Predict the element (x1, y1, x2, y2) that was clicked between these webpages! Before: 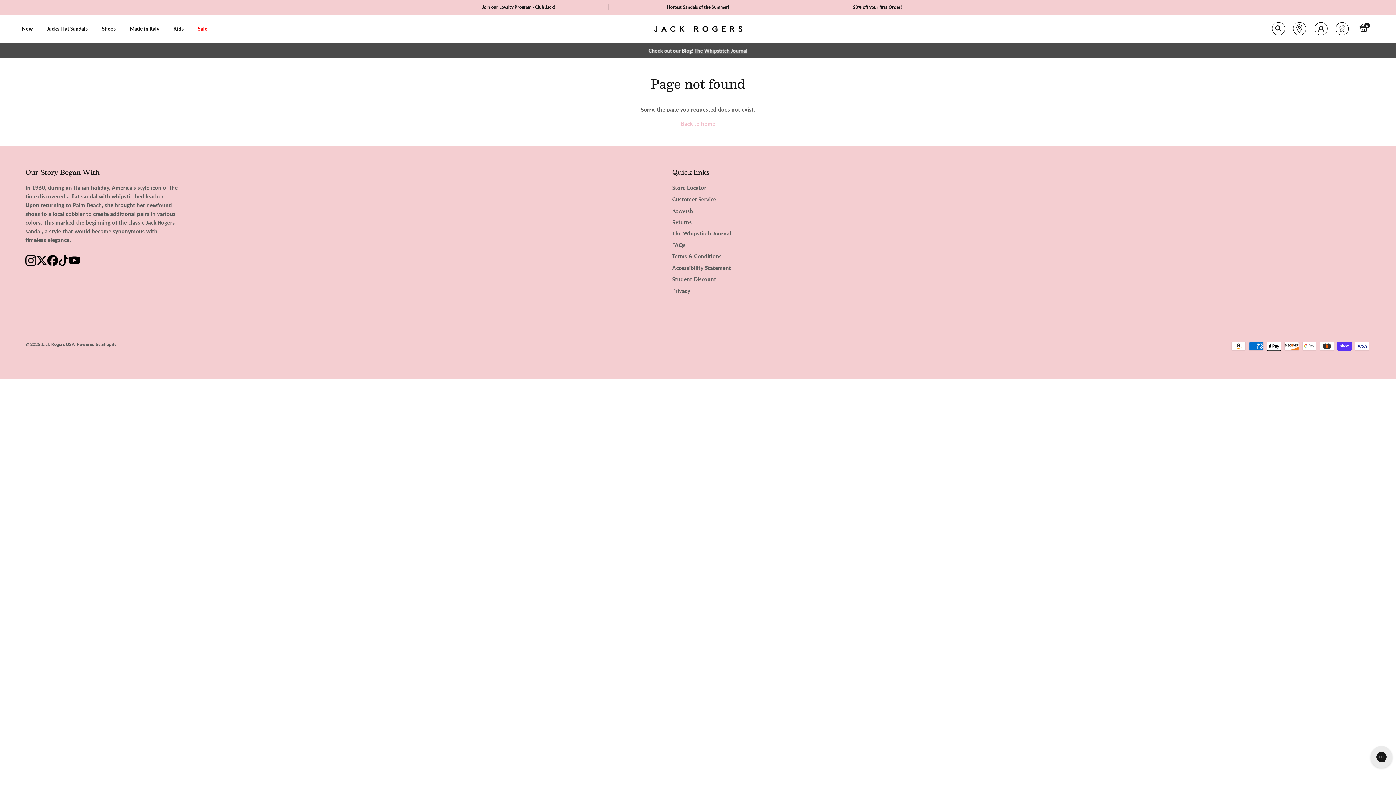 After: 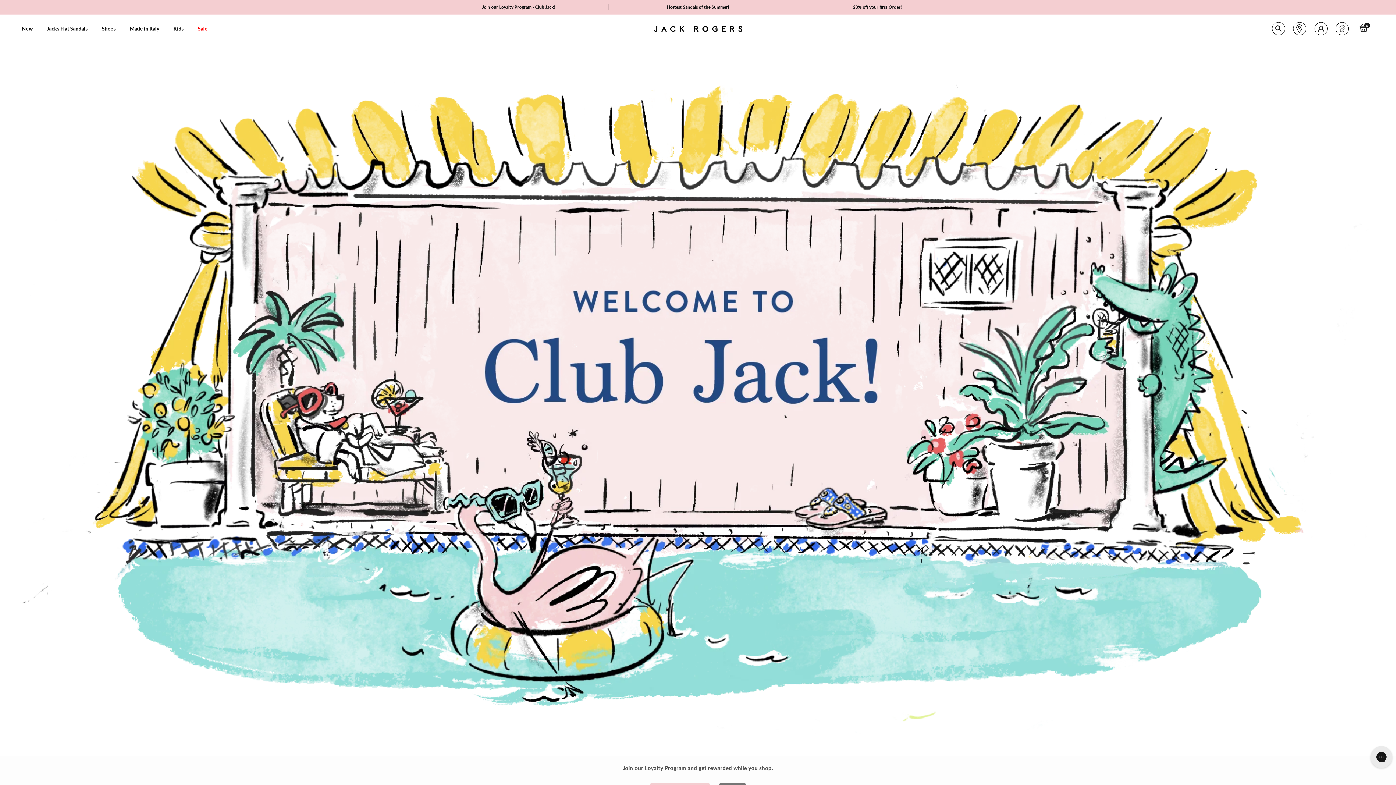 Action: label: Rewards bbox: (672, 207, 693, 213)